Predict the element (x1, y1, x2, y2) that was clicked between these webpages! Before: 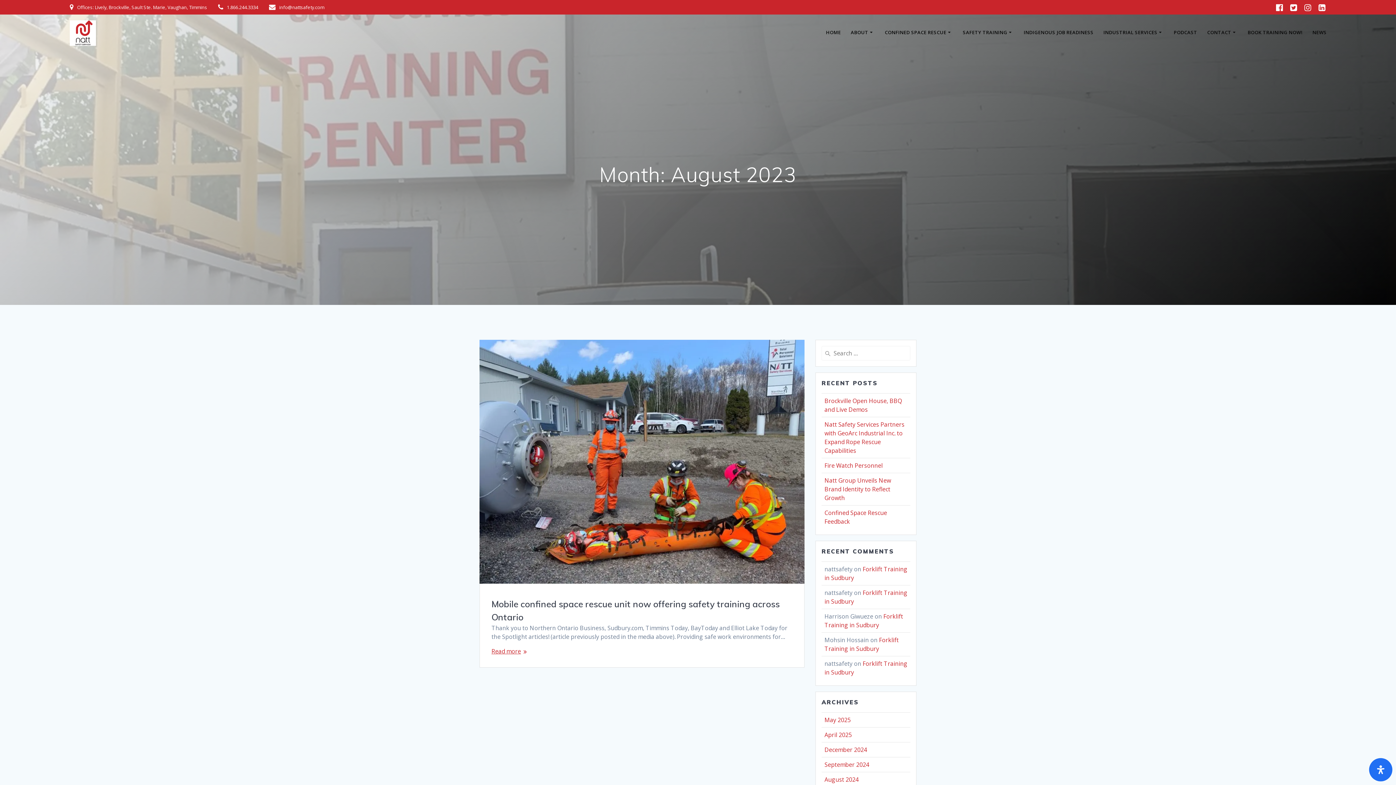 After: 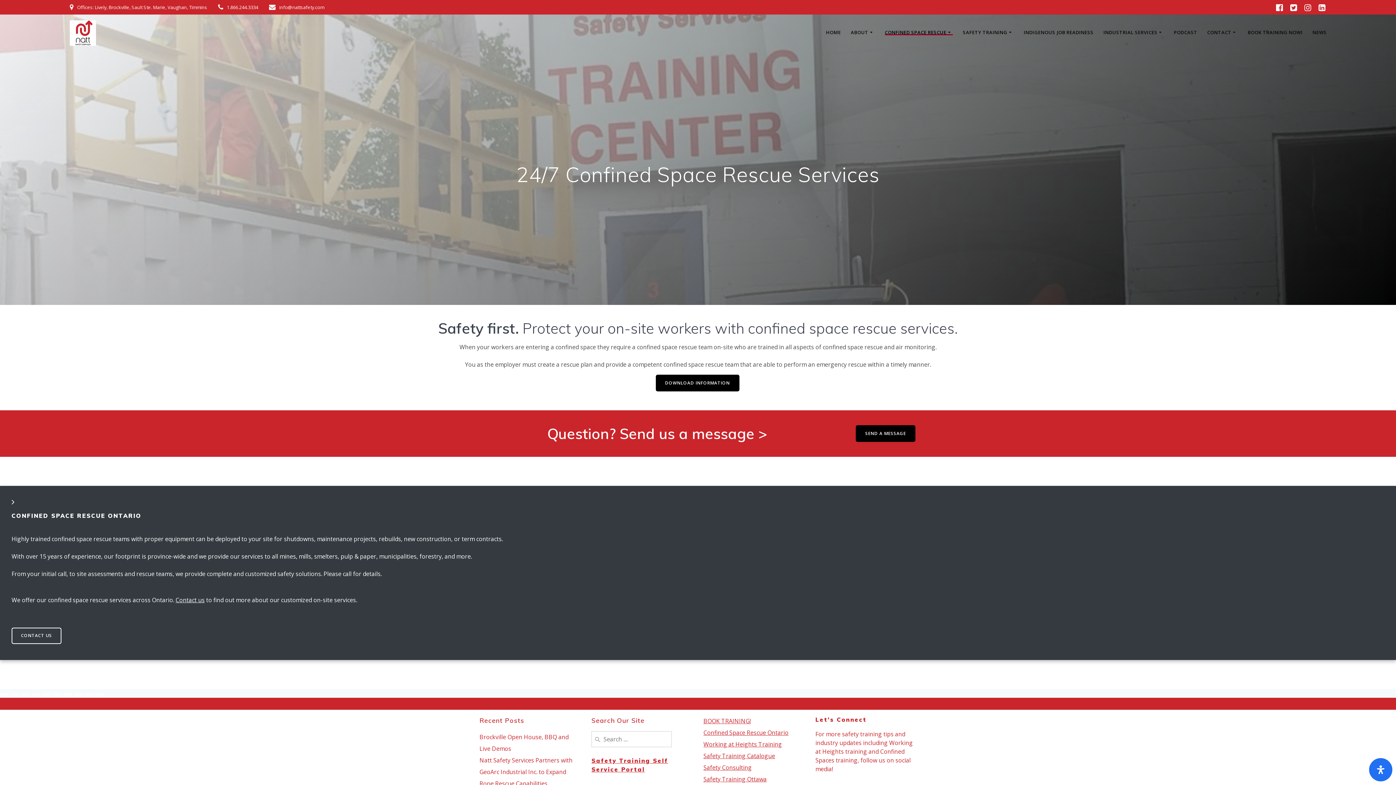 Action: label: CONFINED SPACE RESCUE bbox: (885, 30, 953, 35)